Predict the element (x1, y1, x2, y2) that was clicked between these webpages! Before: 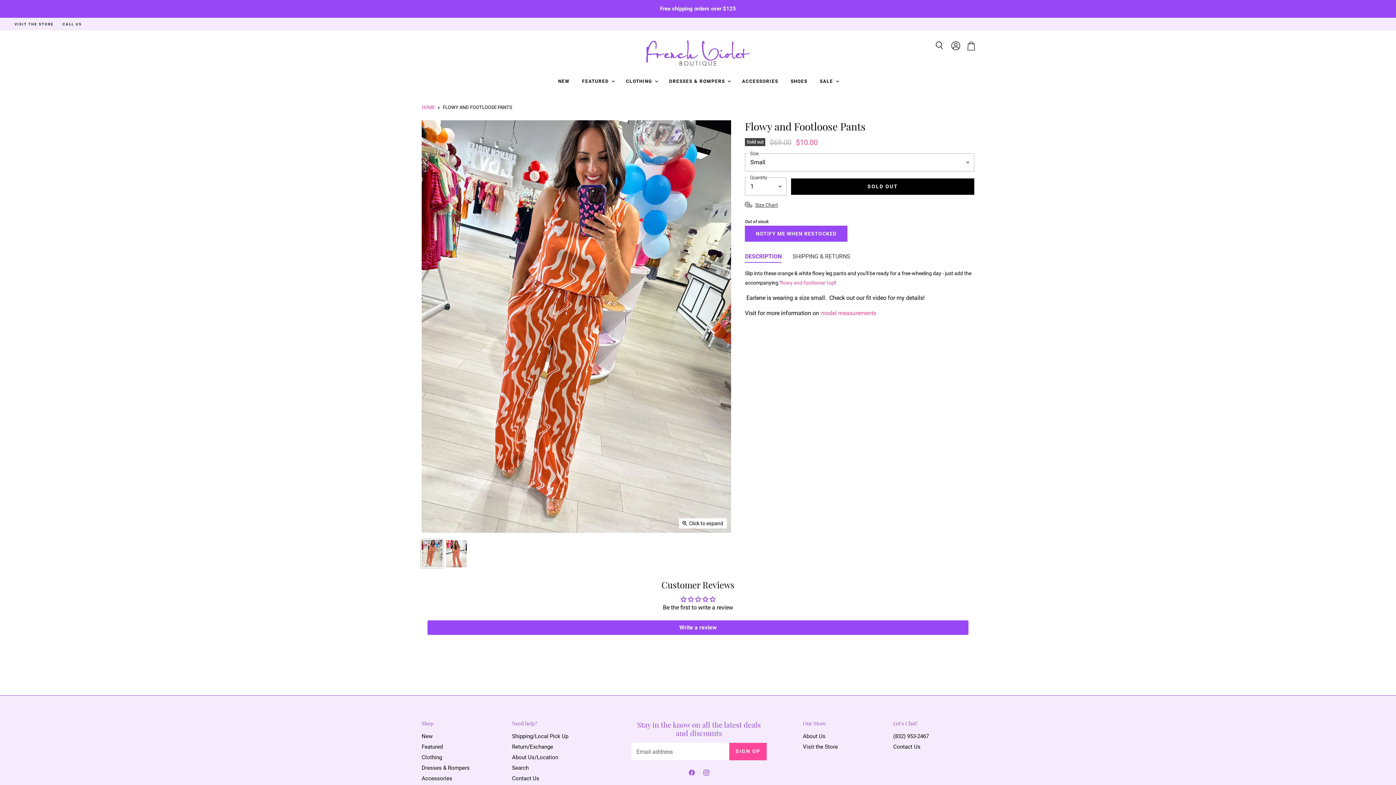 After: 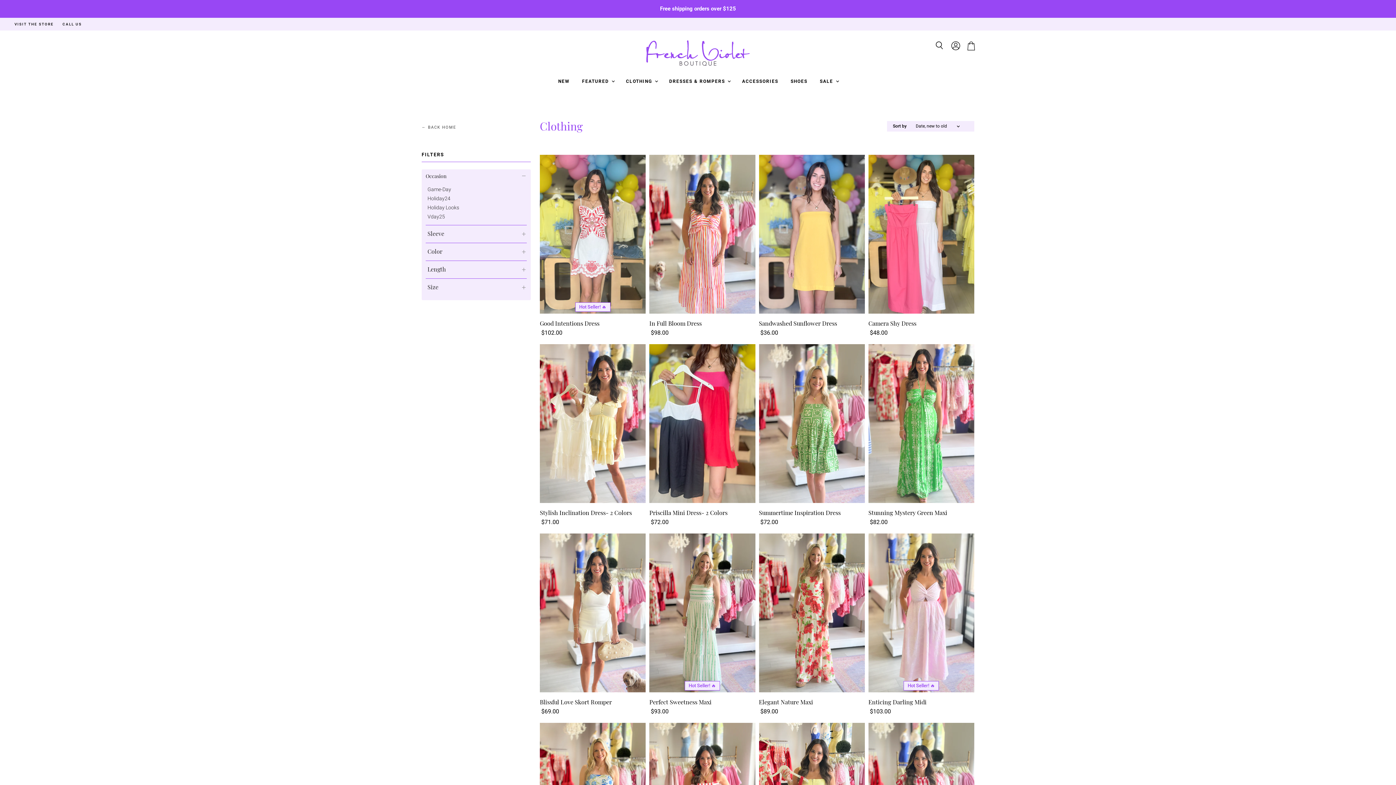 Action: bbox: (421, 754, 442, 761) label: Clothing